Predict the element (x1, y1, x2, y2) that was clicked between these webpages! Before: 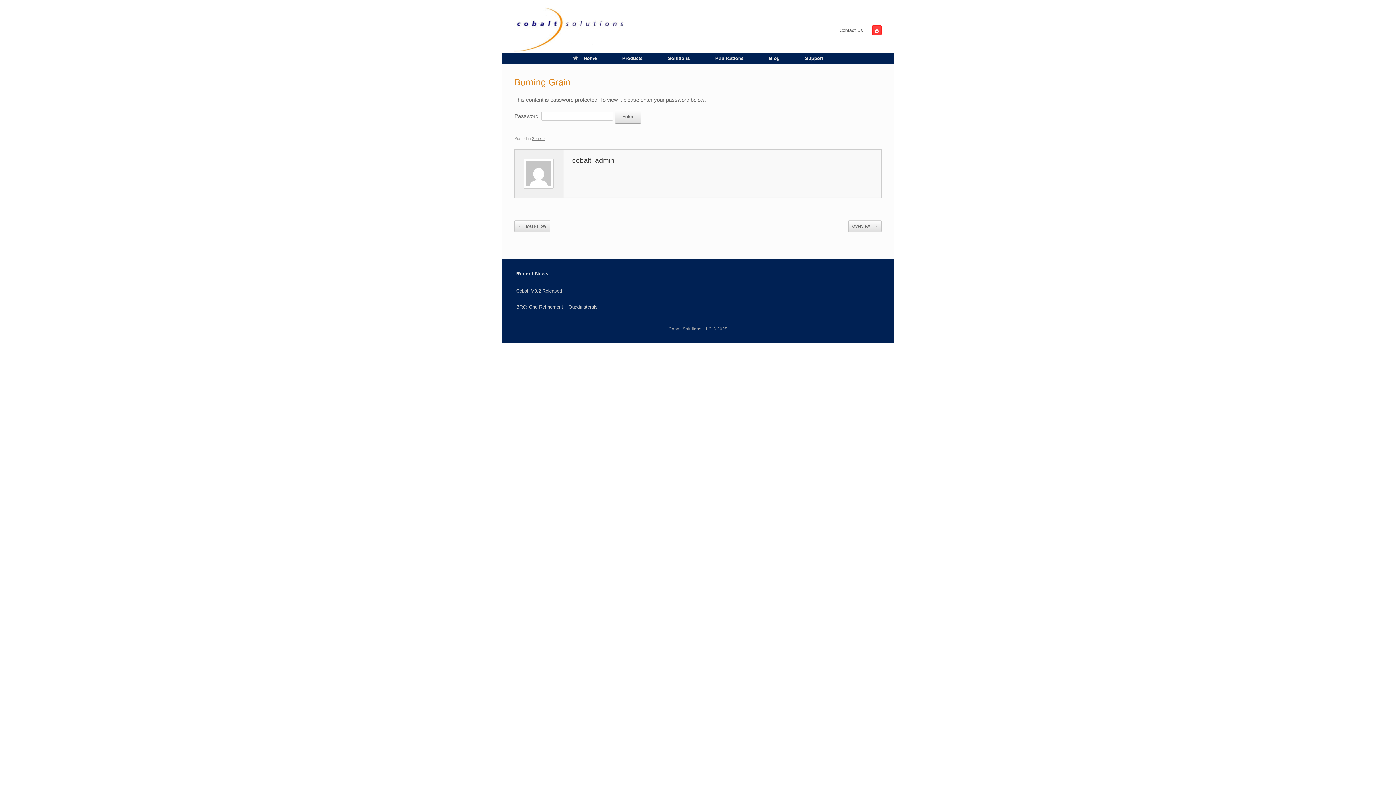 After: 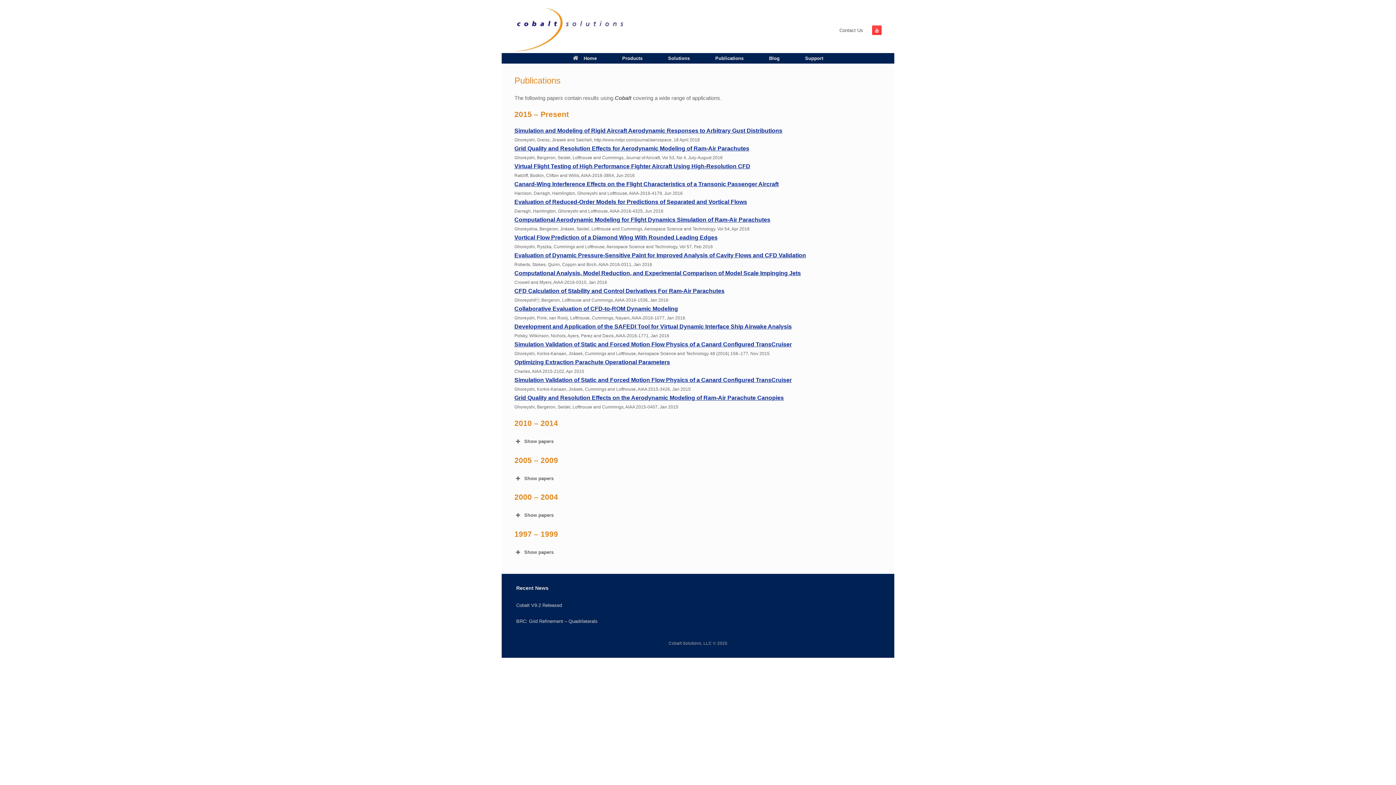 Action: label: Publications bbox: (702, 53, 756, 63)